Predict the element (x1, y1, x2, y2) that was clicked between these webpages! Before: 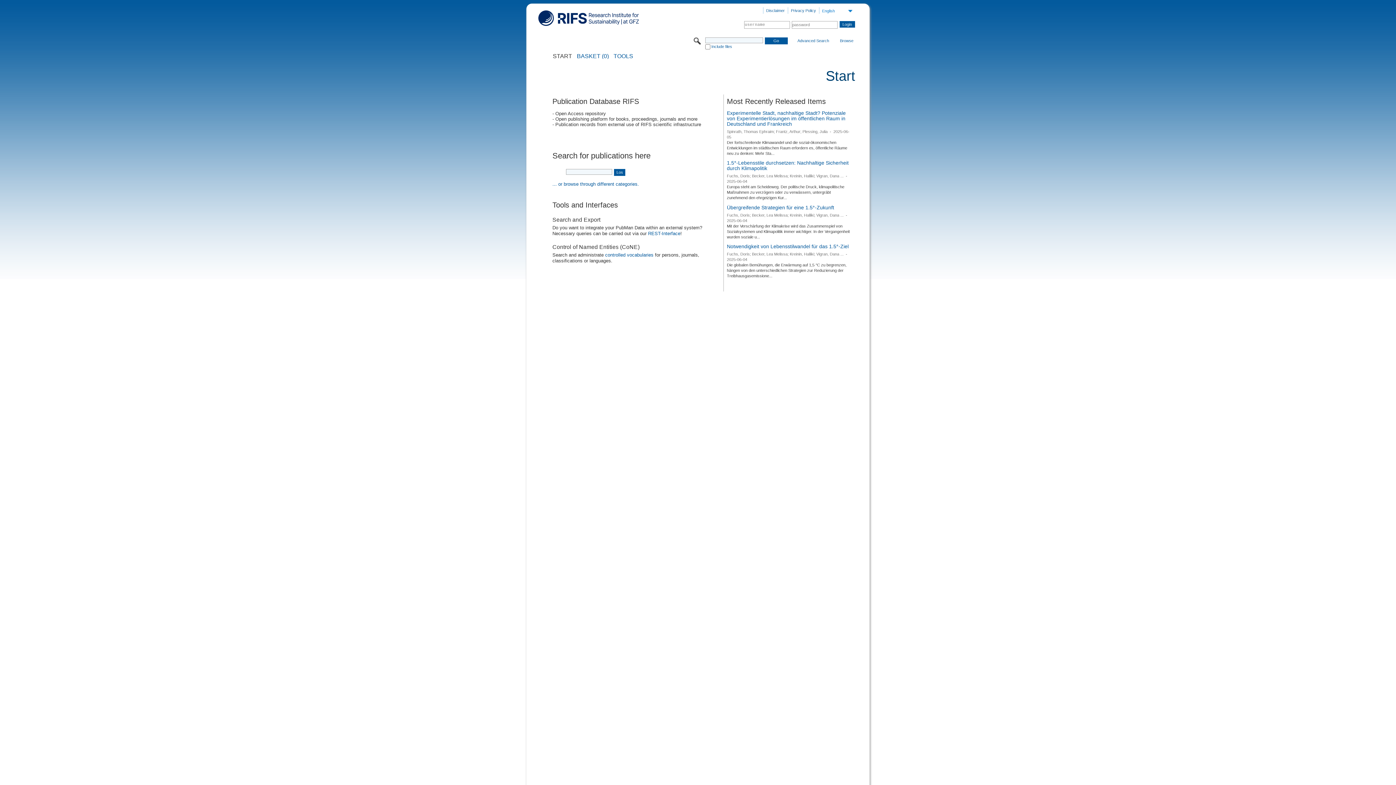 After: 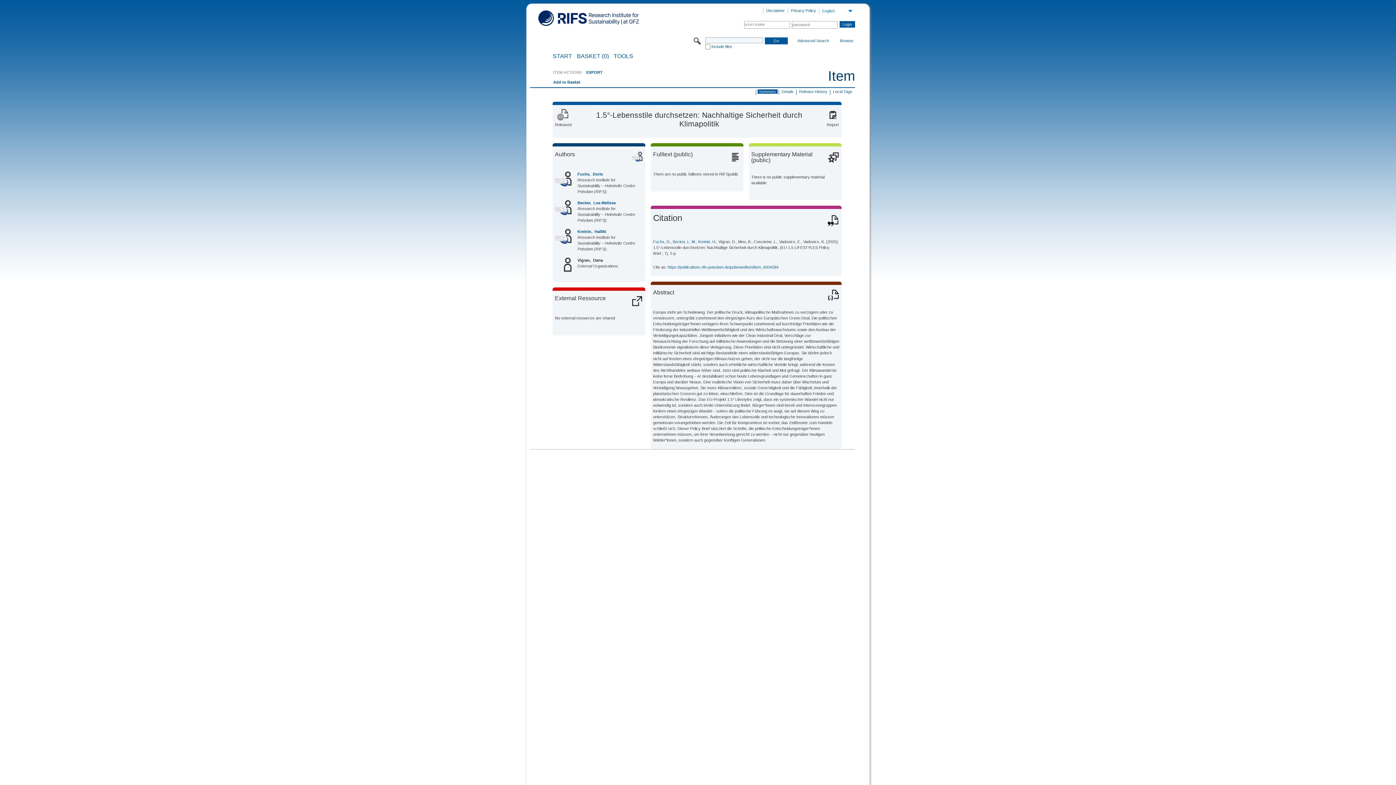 Action: bbox: (727, 160, 848, 171) label: 1.5°-Lebensstile durchsetzen: Nachhaltige Sicherheit durch Klimapolitik